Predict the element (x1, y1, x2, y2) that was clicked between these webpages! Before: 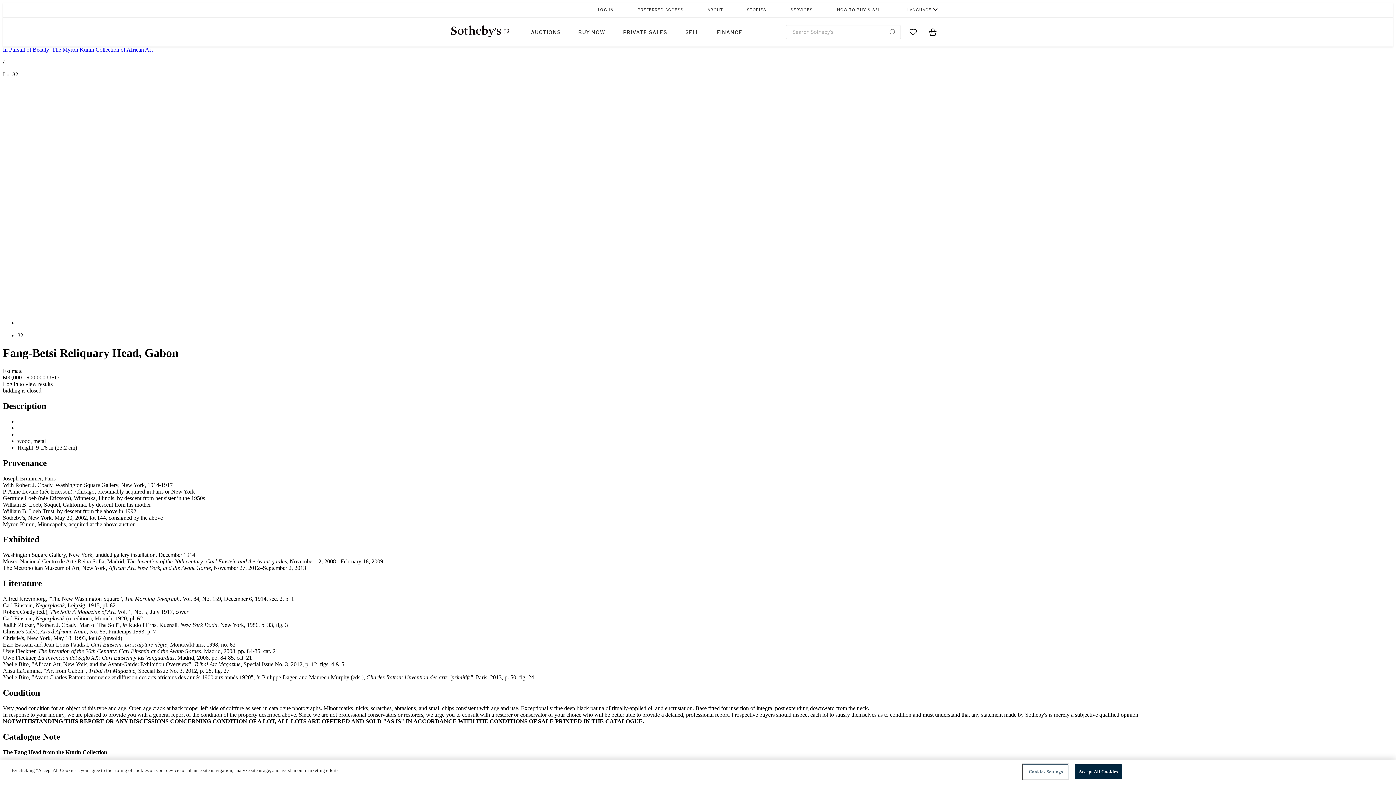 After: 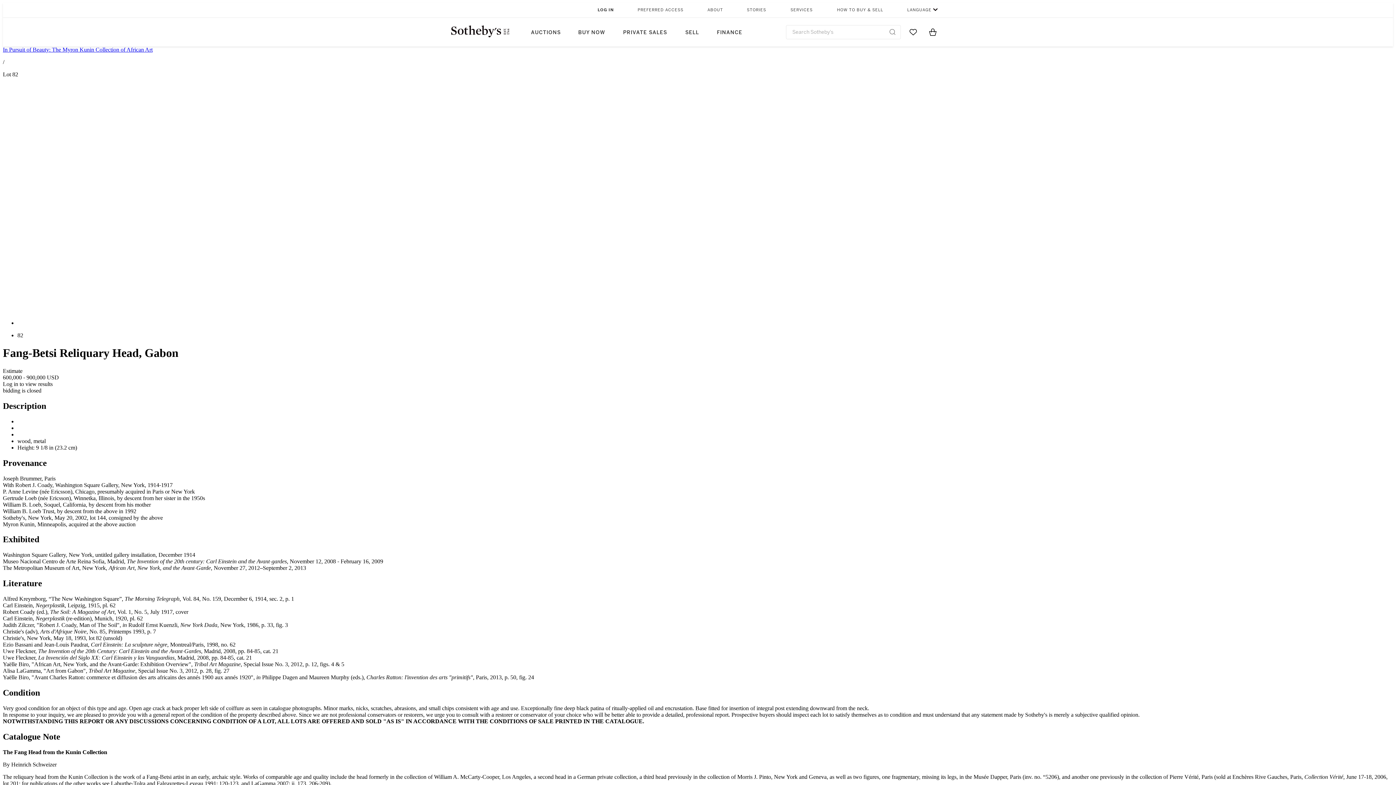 Action: label: Submit Search bbox: (889, 29, 895, 34)